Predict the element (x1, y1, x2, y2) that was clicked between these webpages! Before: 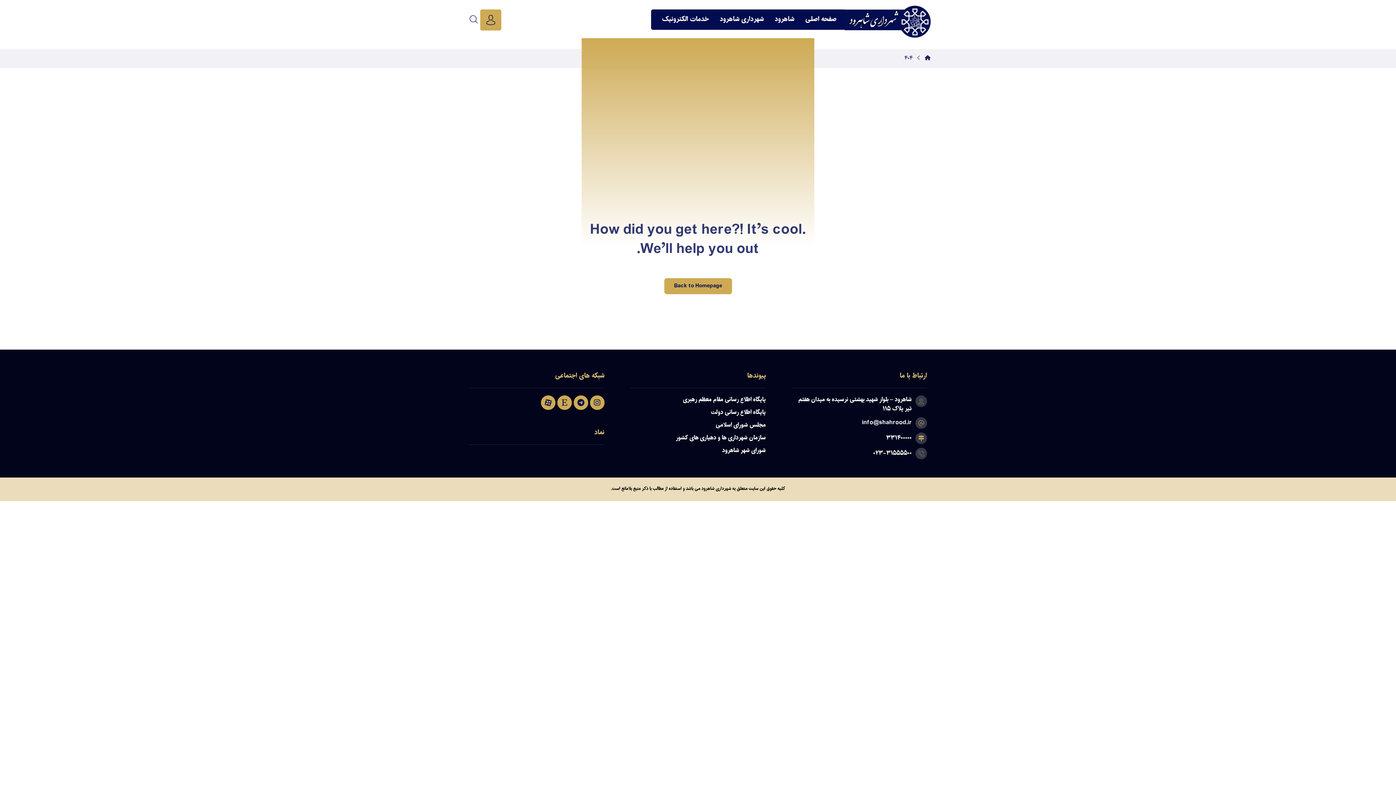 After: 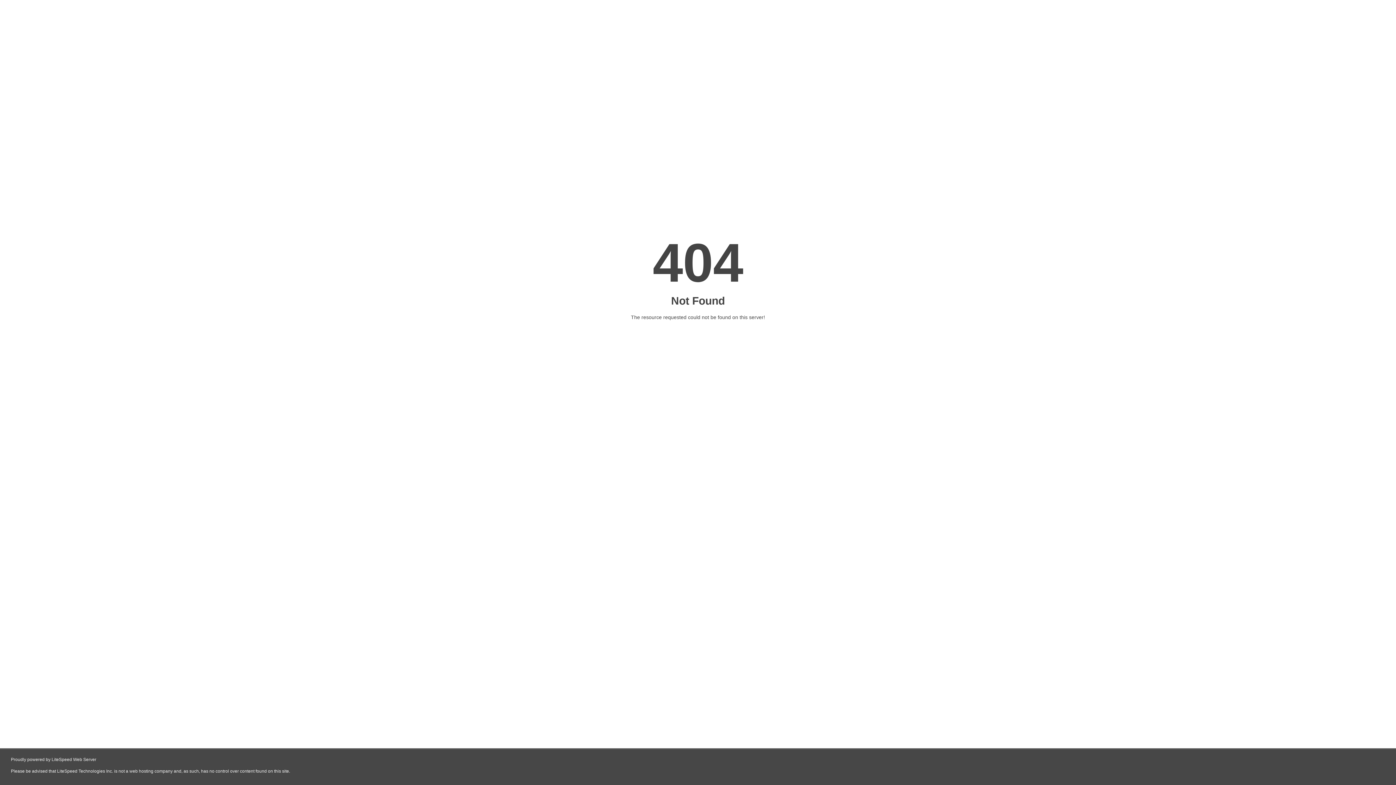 Action: bbox: (489, 14, 501, 25)